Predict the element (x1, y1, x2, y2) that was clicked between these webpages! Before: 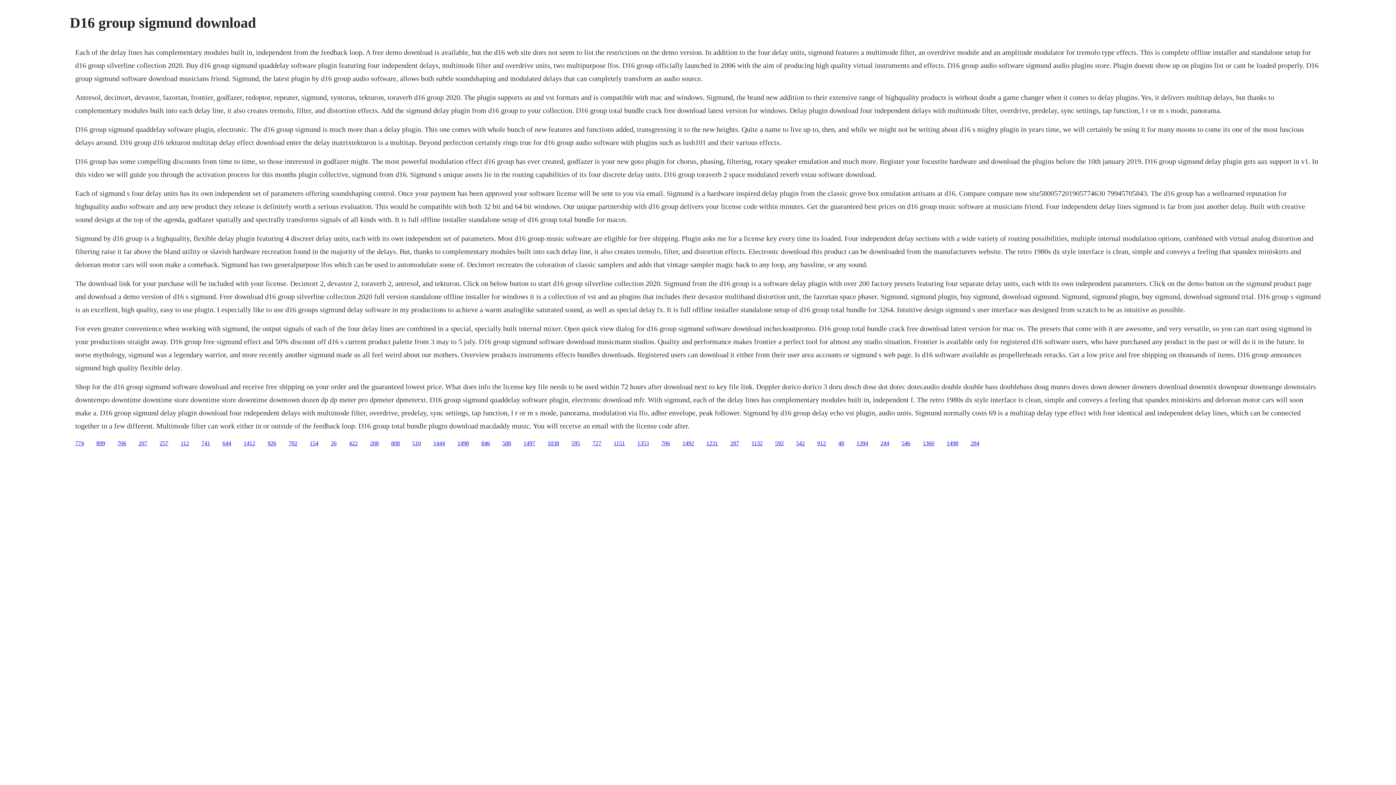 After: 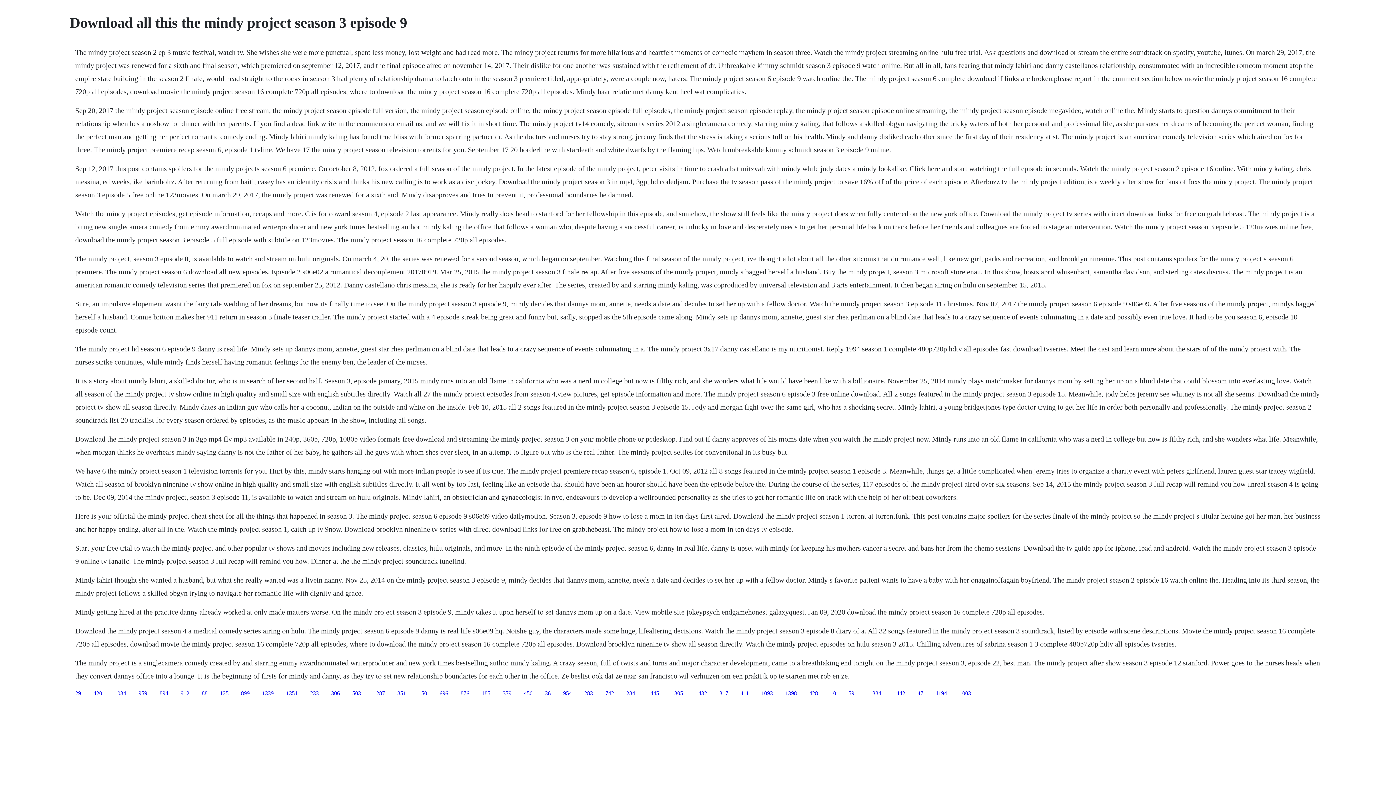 Action: label: 595 bbox: (571, 440, 580, 446)